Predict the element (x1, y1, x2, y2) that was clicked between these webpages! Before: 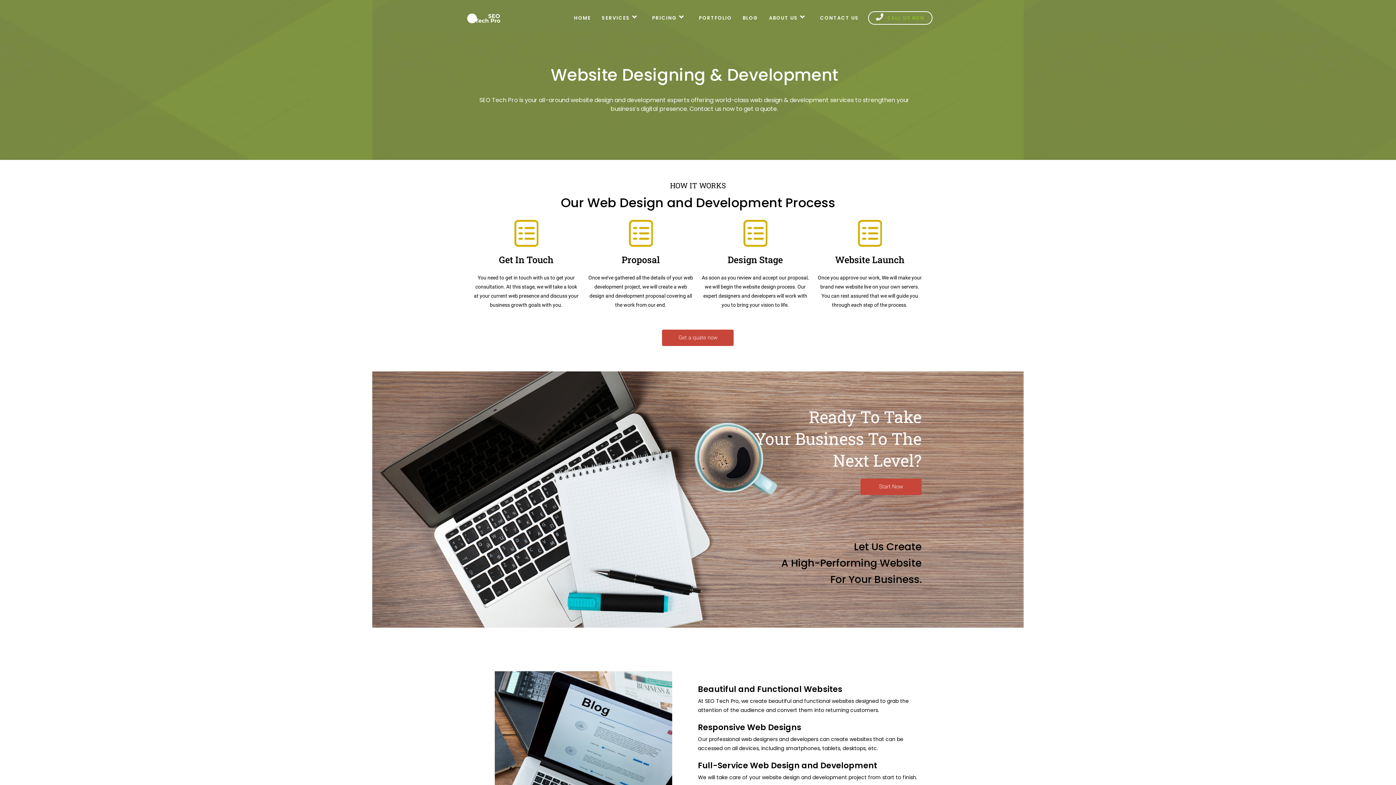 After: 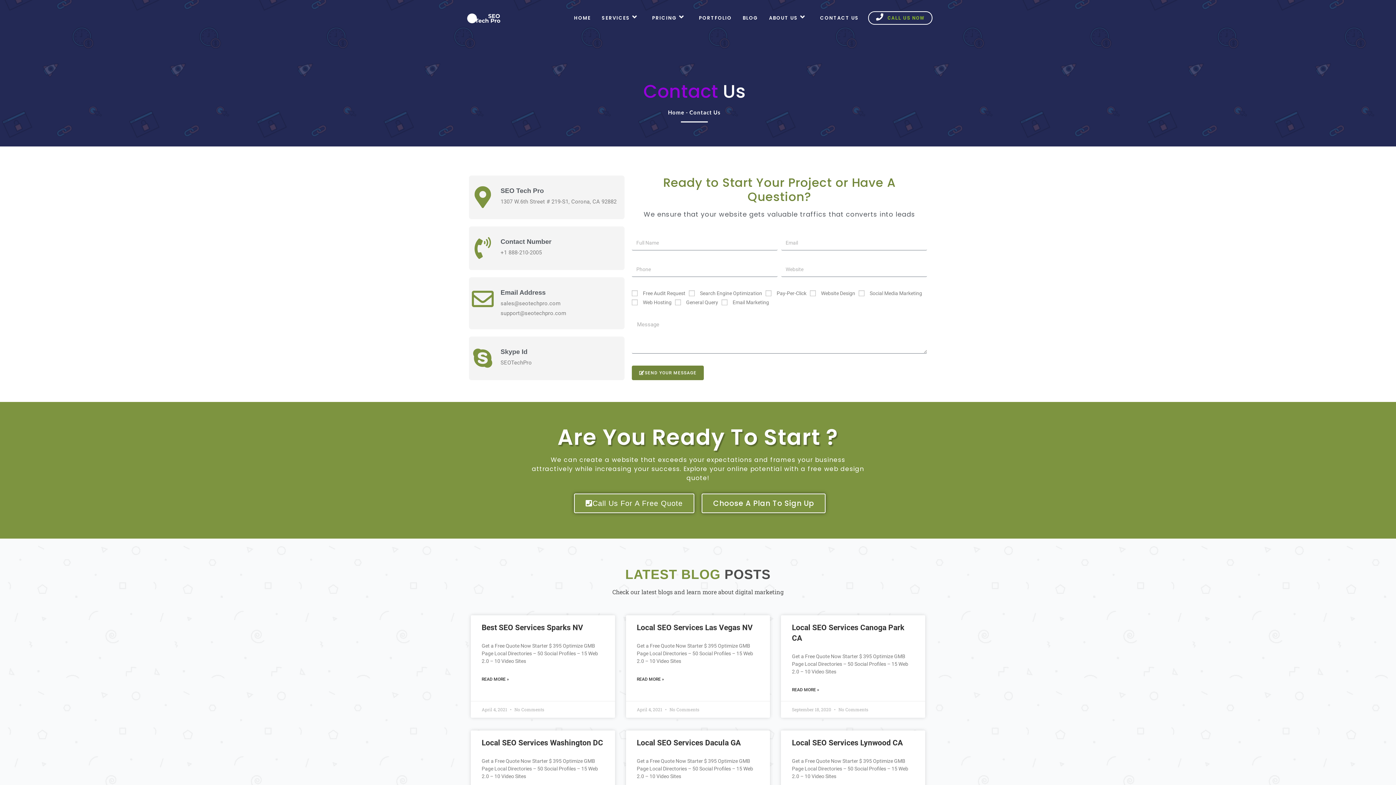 Action: bbox: (814, 0, 864, 36) label: CONTACT US